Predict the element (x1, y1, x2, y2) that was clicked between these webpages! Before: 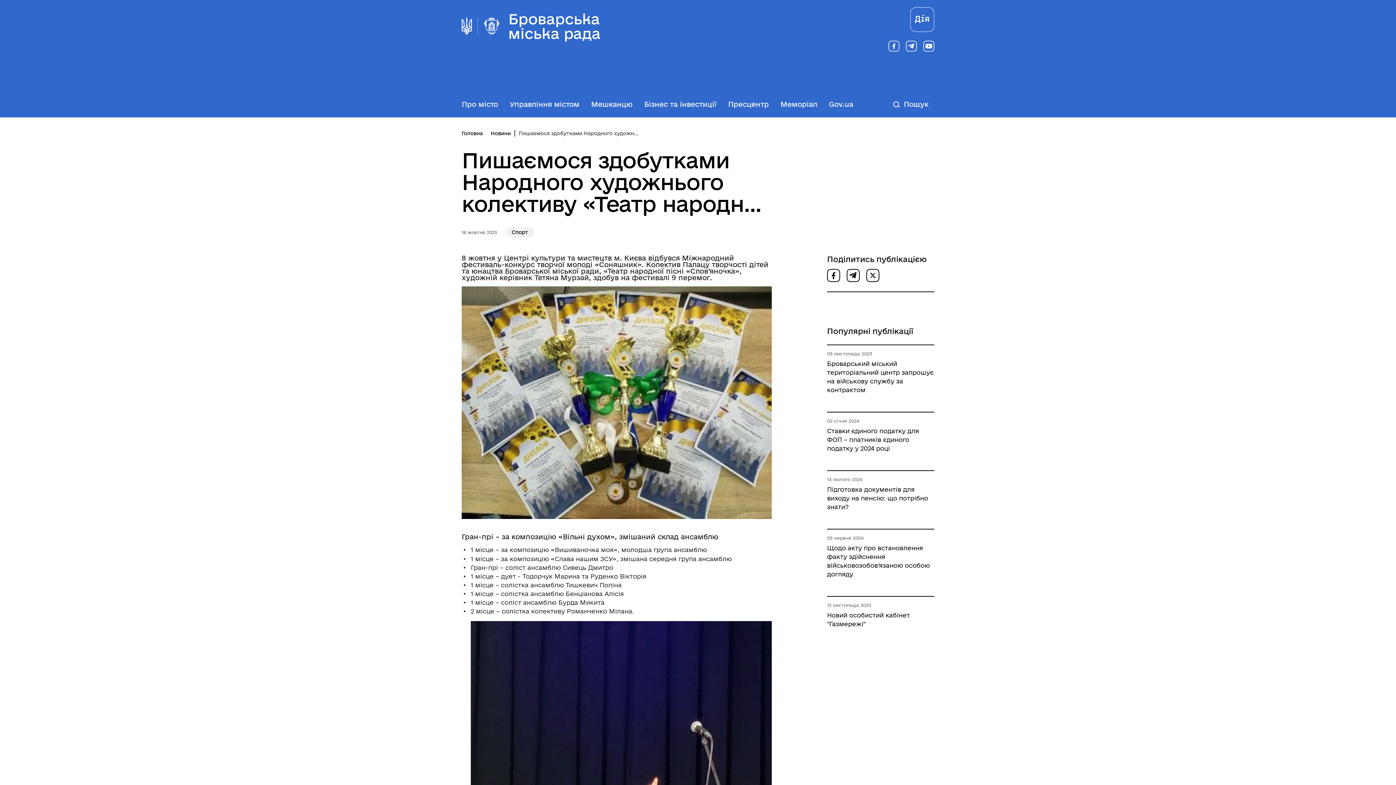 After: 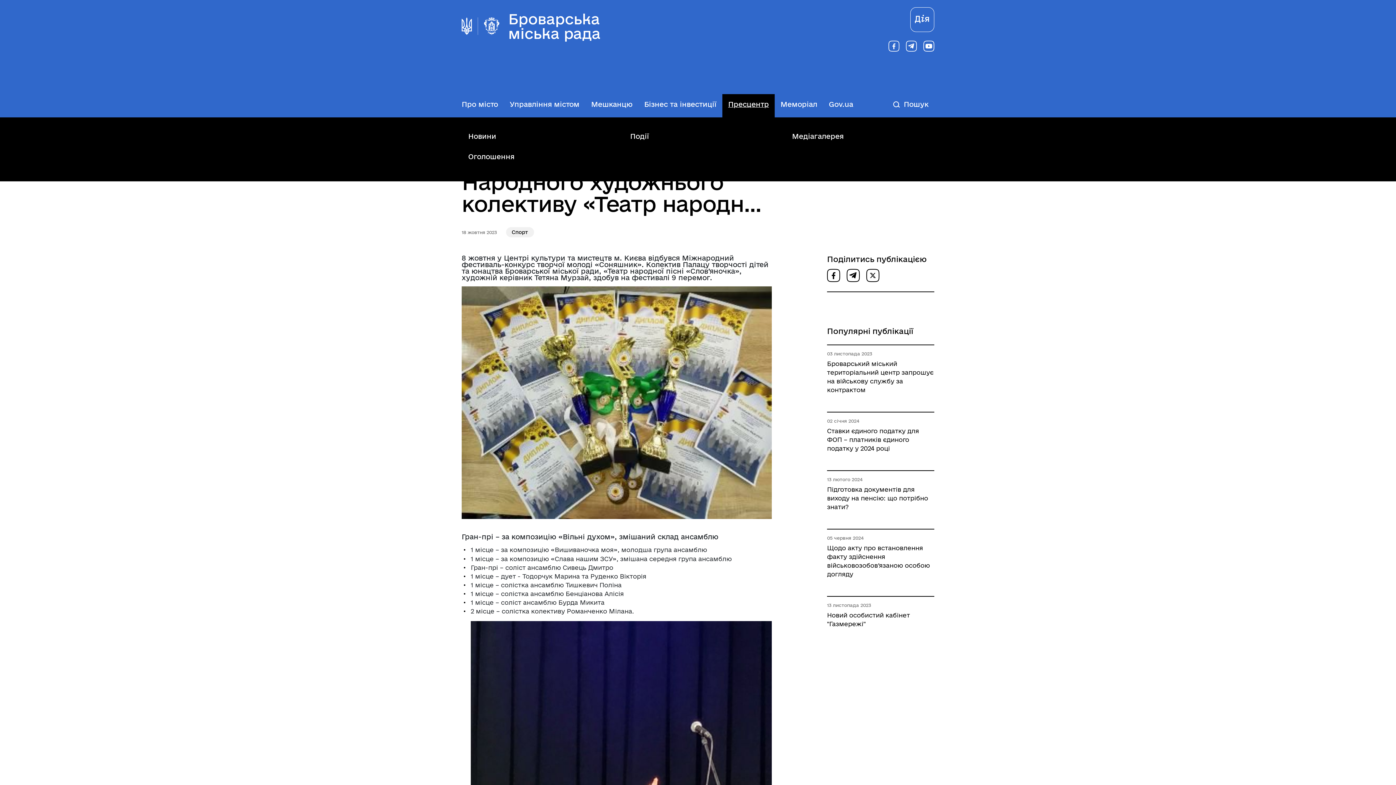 Action: bbox: (722, 94, 774, 117) label: Пресцентр